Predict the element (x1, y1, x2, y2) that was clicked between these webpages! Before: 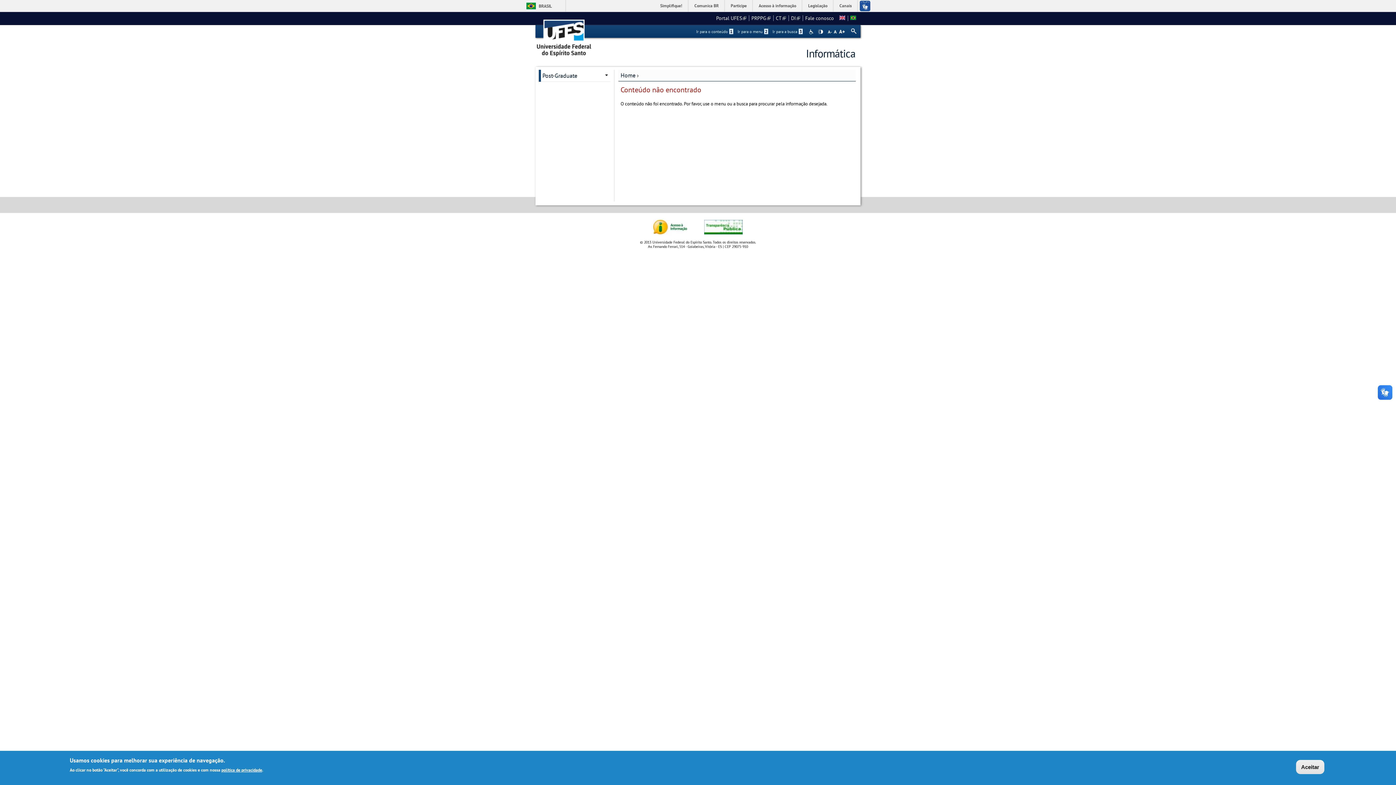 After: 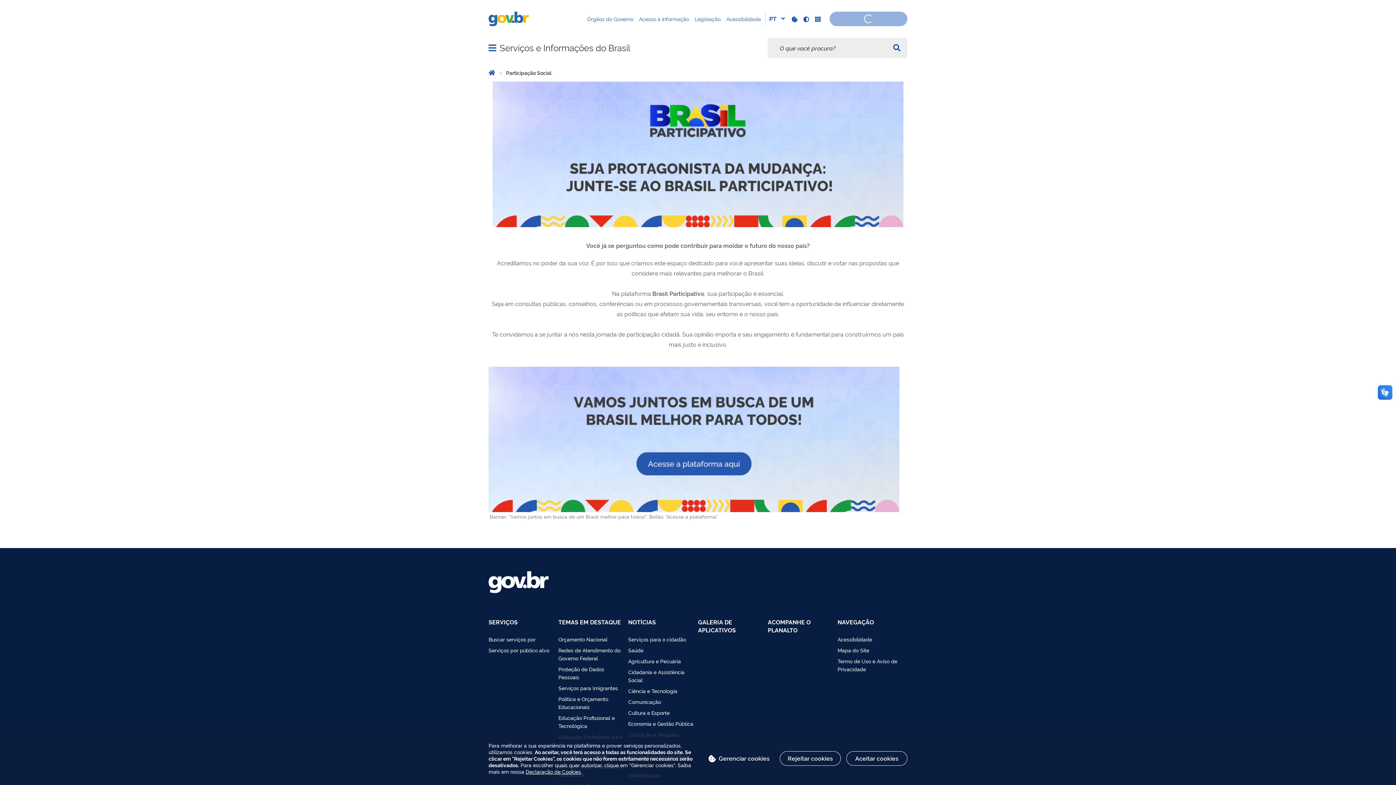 Action: label: Participe bbox: (726, 0, 752, 11)